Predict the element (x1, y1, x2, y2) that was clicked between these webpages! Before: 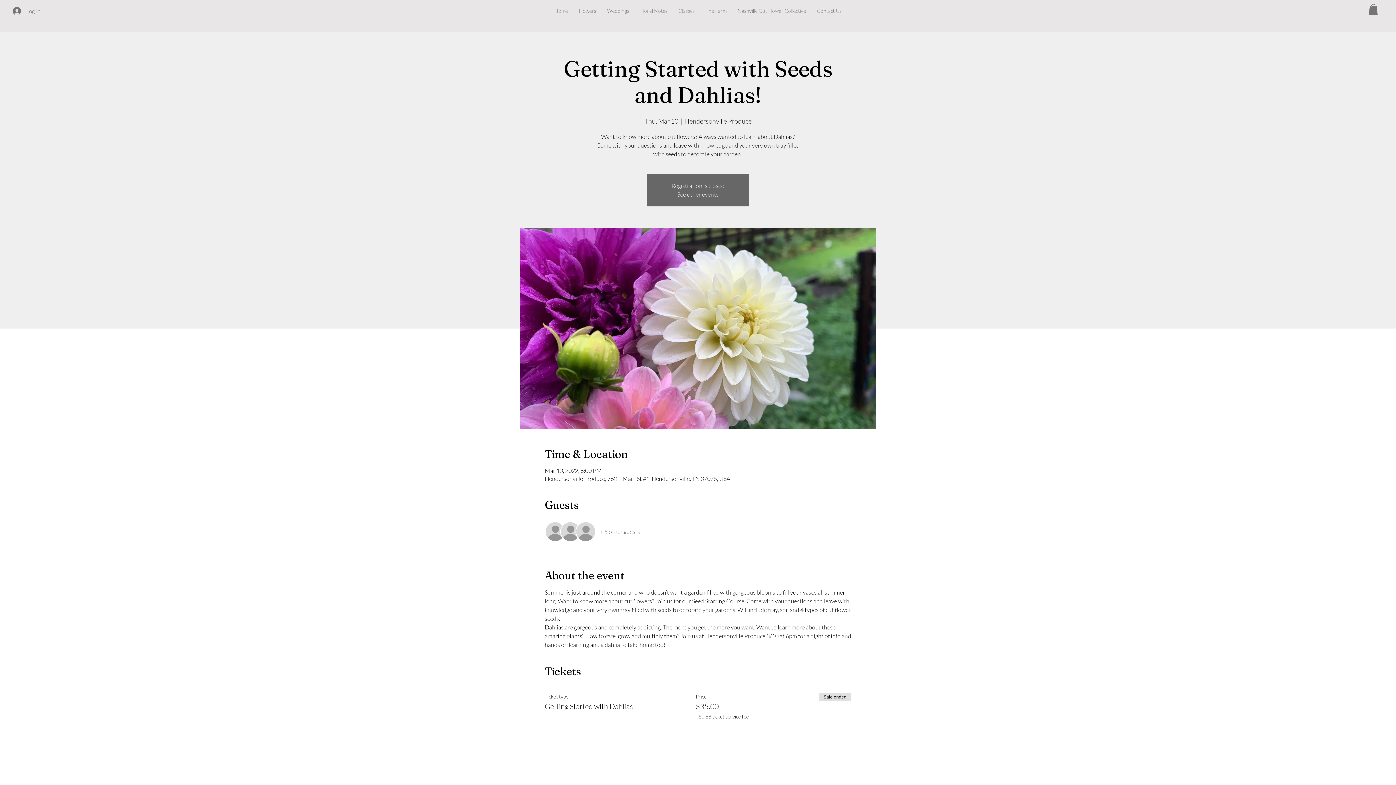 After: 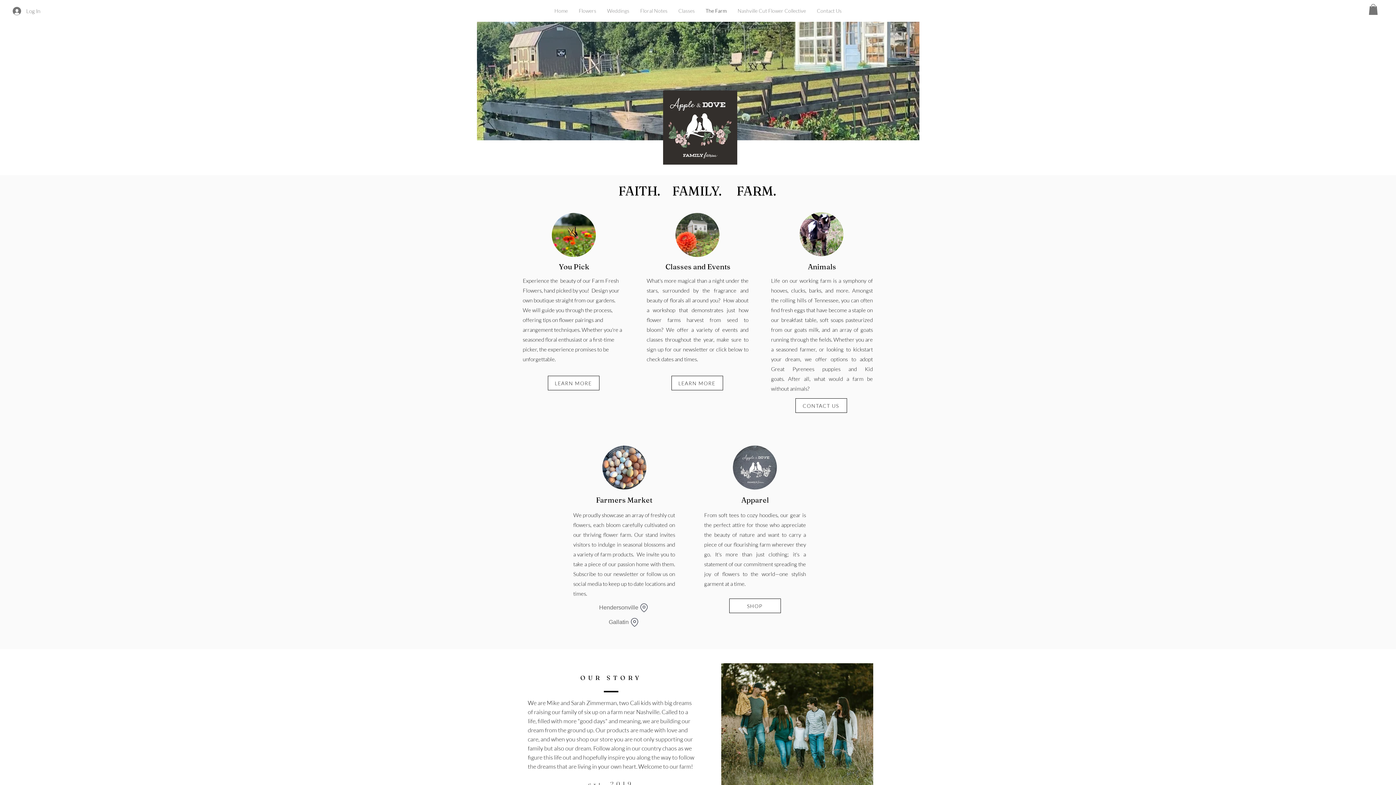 Action: label: The Farm bbox: (700, 5, 732, 16)